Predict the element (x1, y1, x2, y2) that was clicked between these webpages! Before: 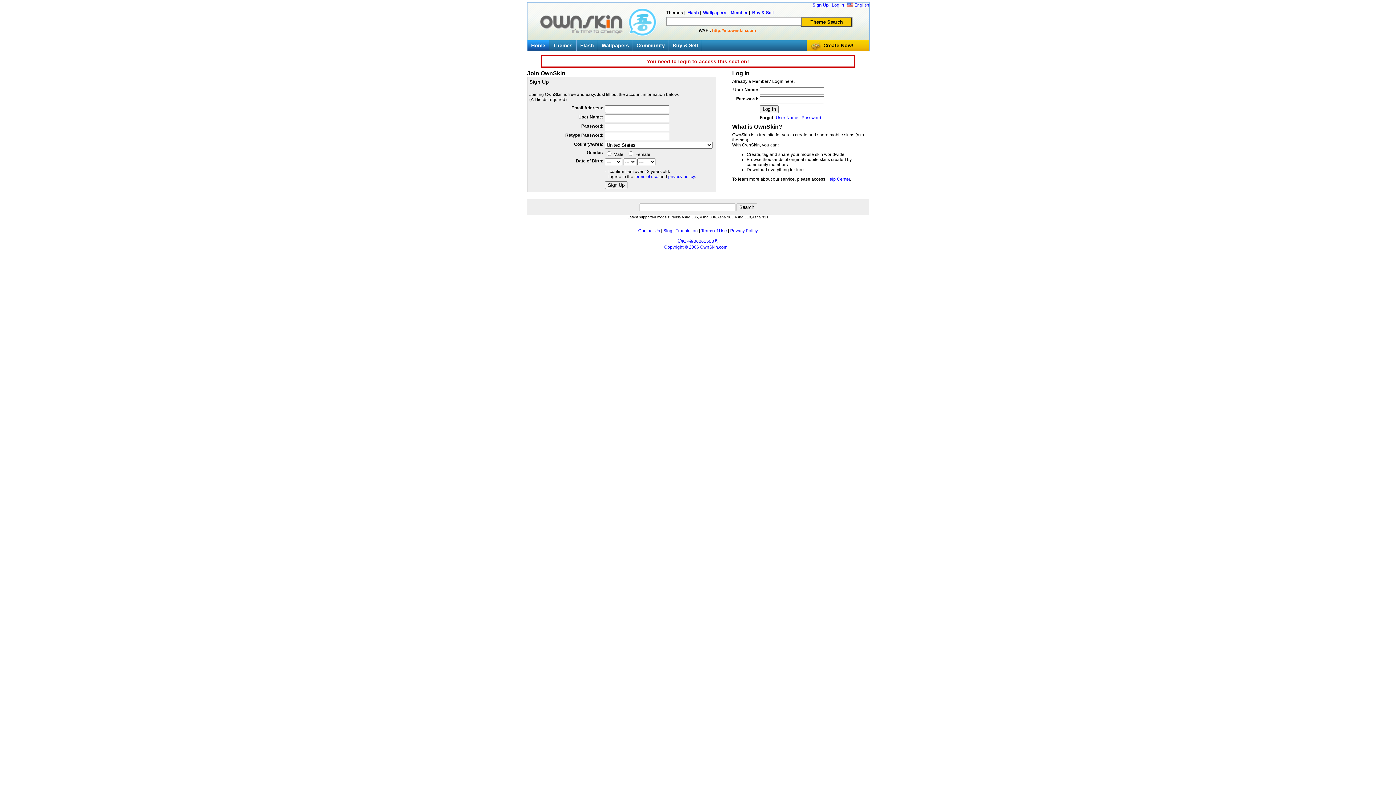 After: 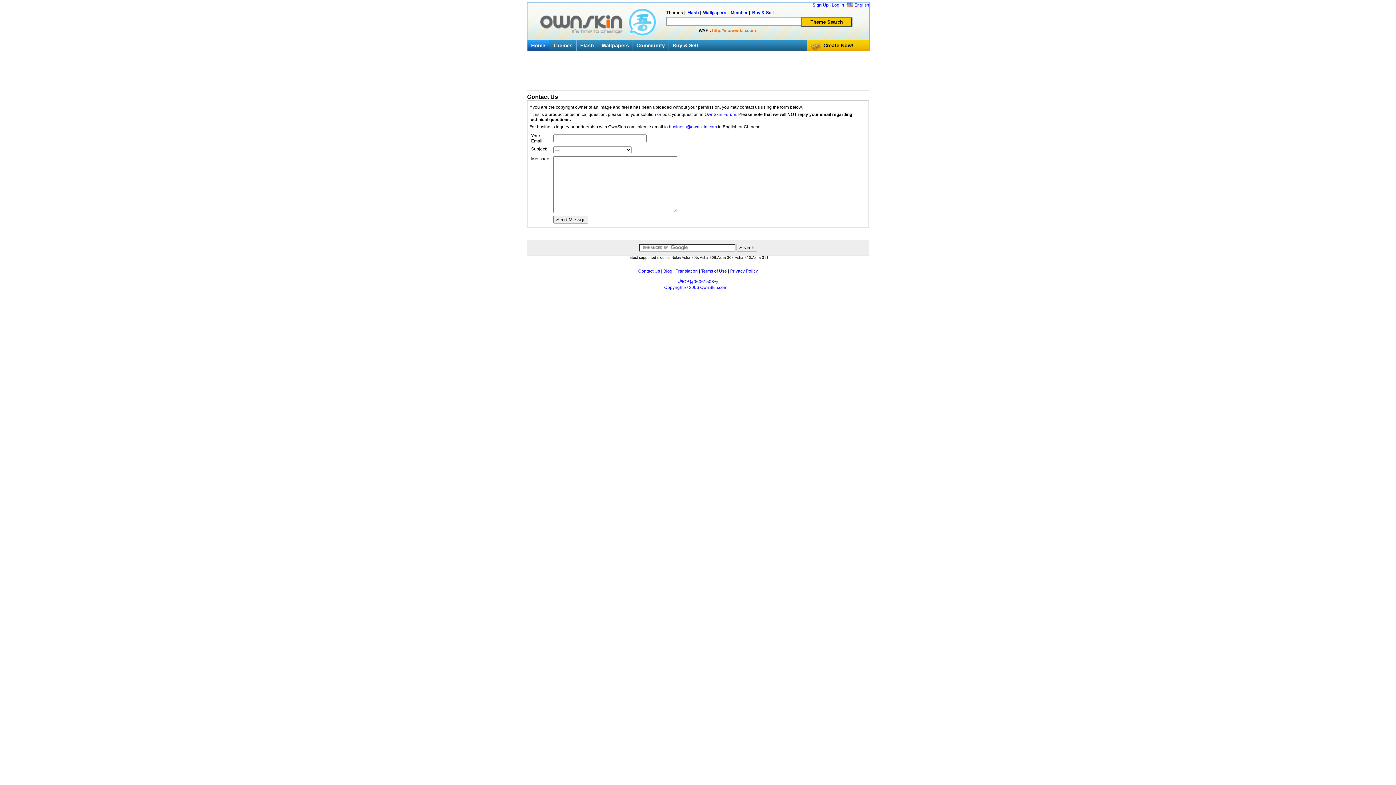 Action: label: Contact Us bbox: (638, 228, 660, 233)